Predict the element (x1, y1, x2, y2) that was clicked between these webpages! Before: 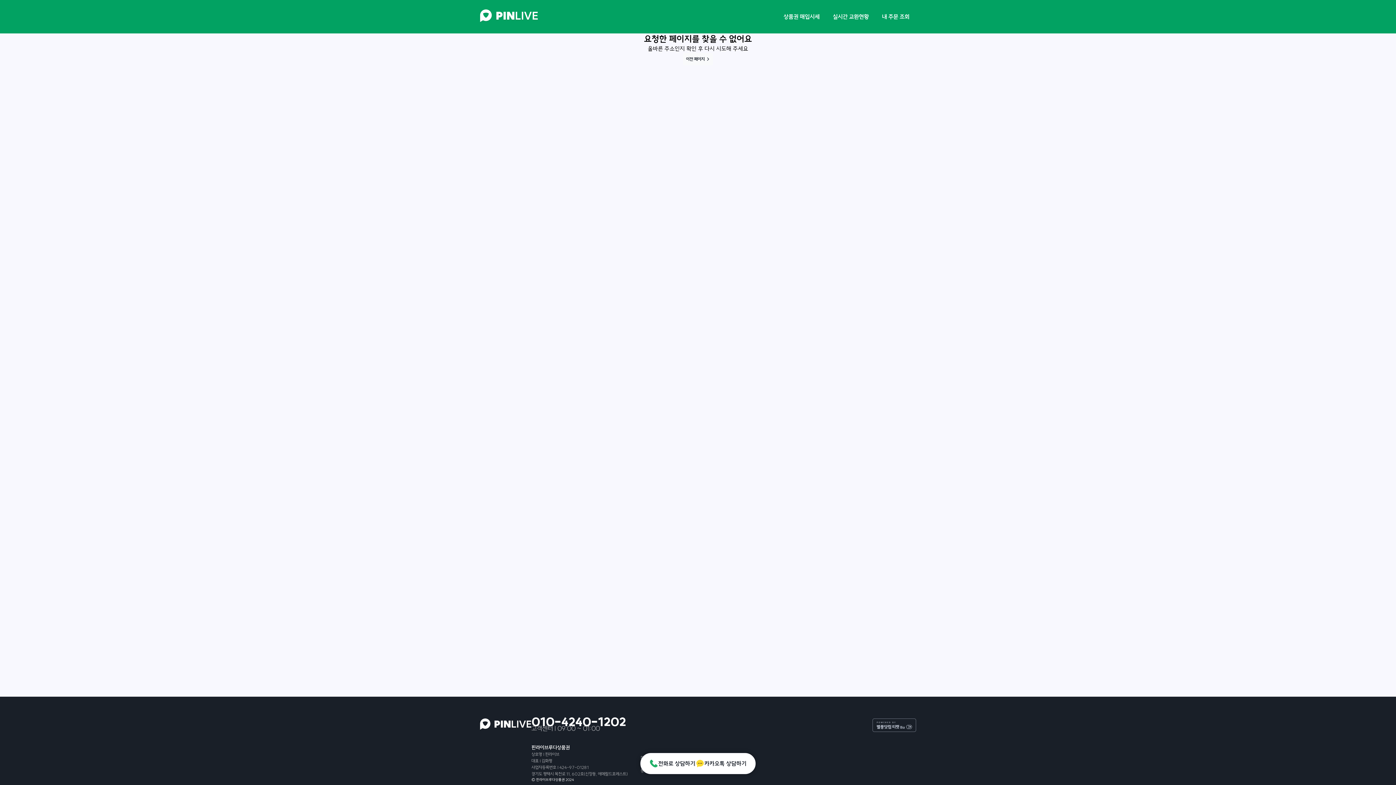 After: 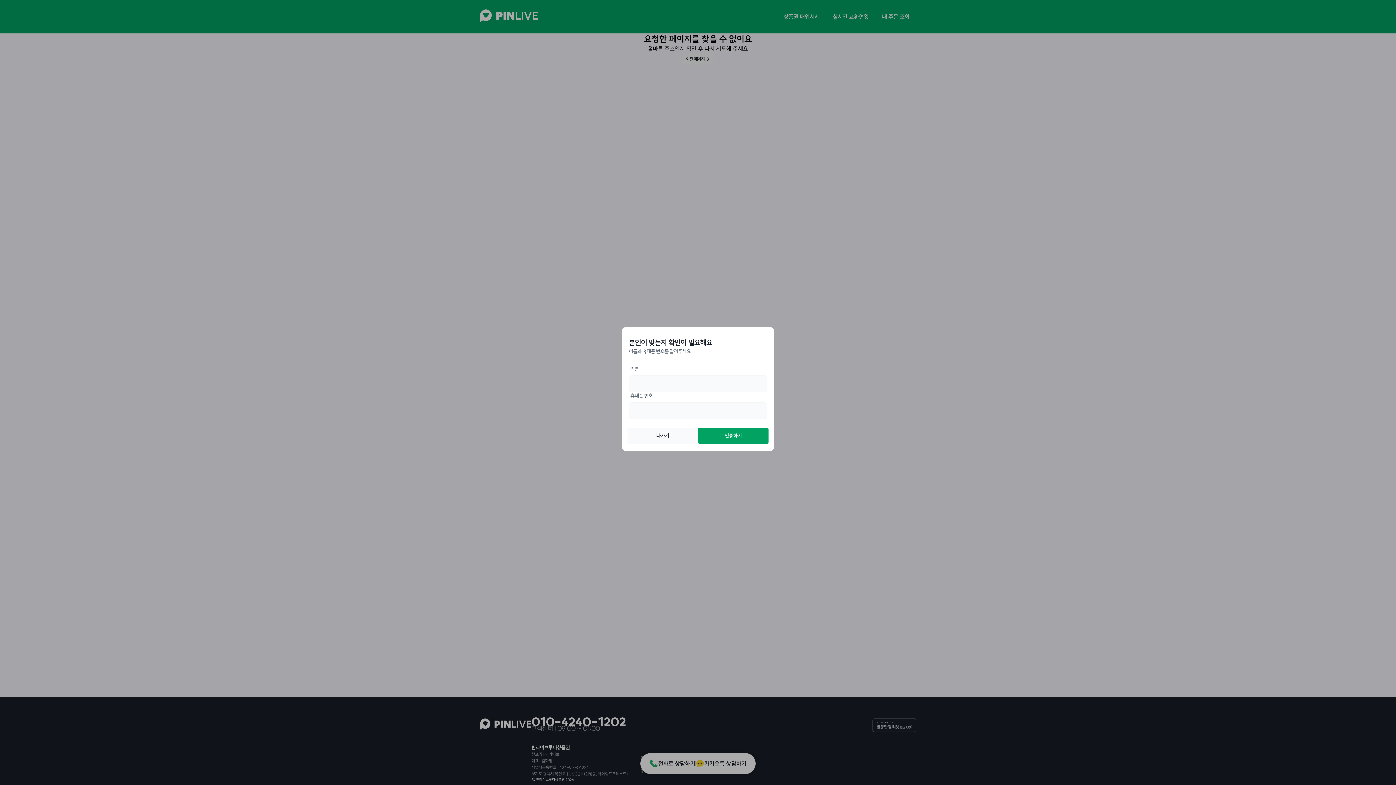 Action: label: 내 주문 조회 bbox: (875, 7, 916, 26)